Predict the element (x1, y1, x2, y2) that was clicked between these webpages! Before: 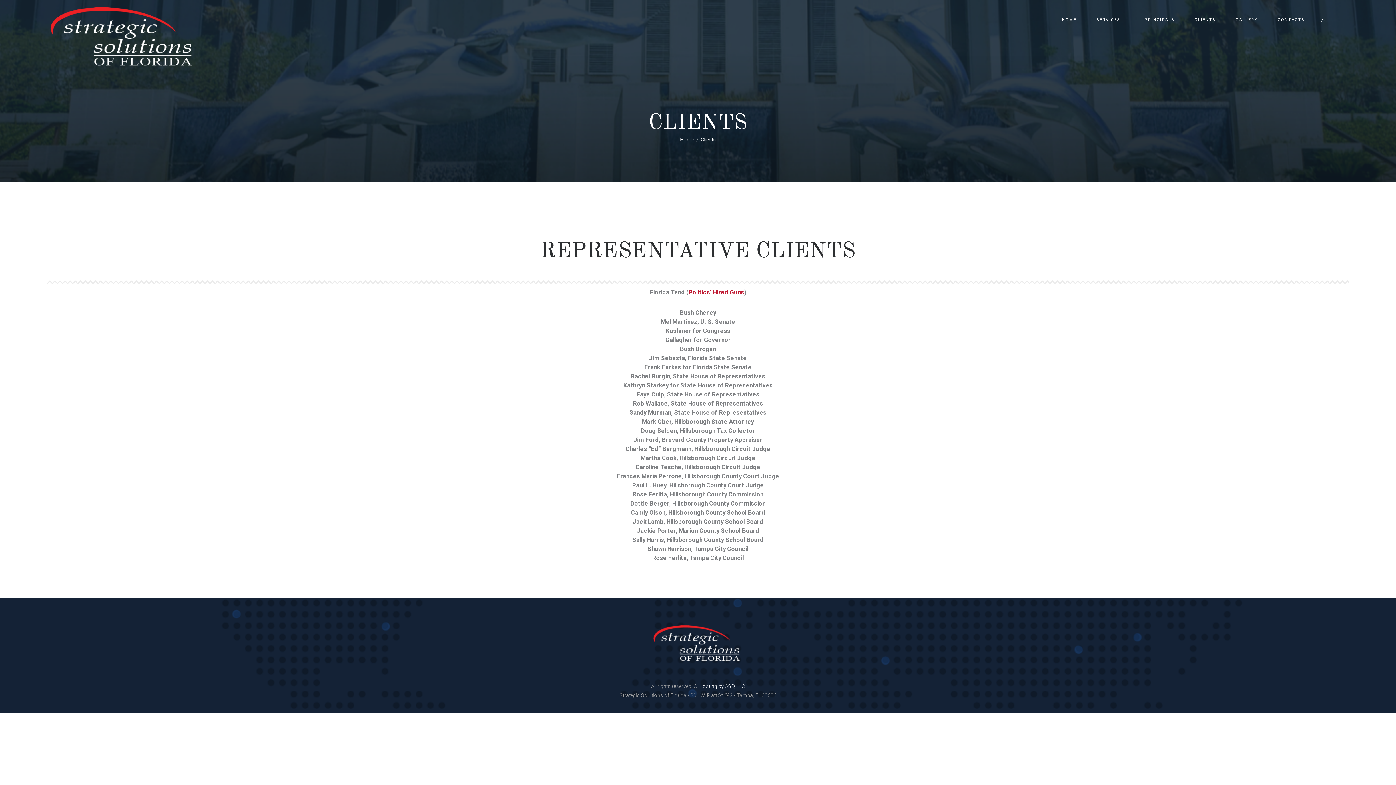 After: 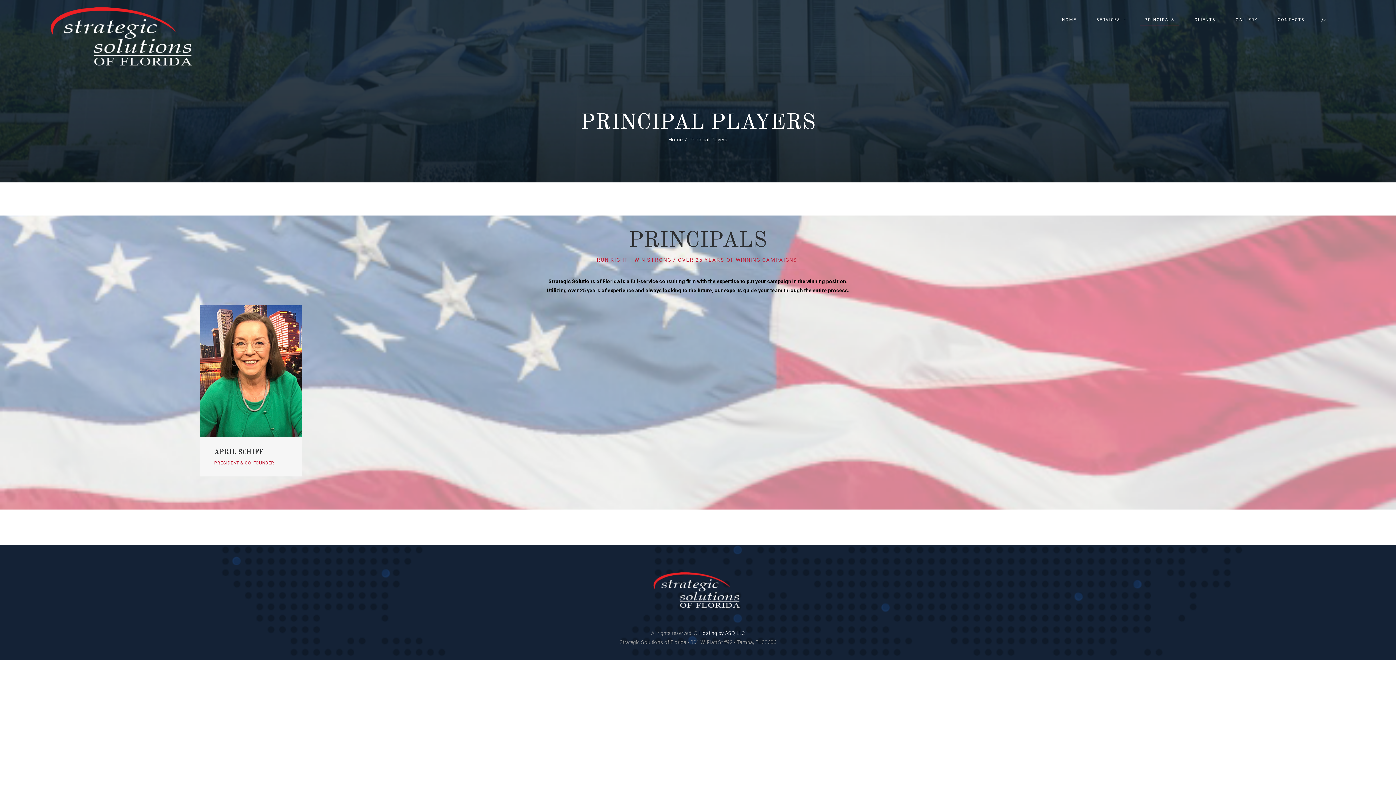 Action: label: PRINCIPALS bbox: (1134, 11, 1184, 27)